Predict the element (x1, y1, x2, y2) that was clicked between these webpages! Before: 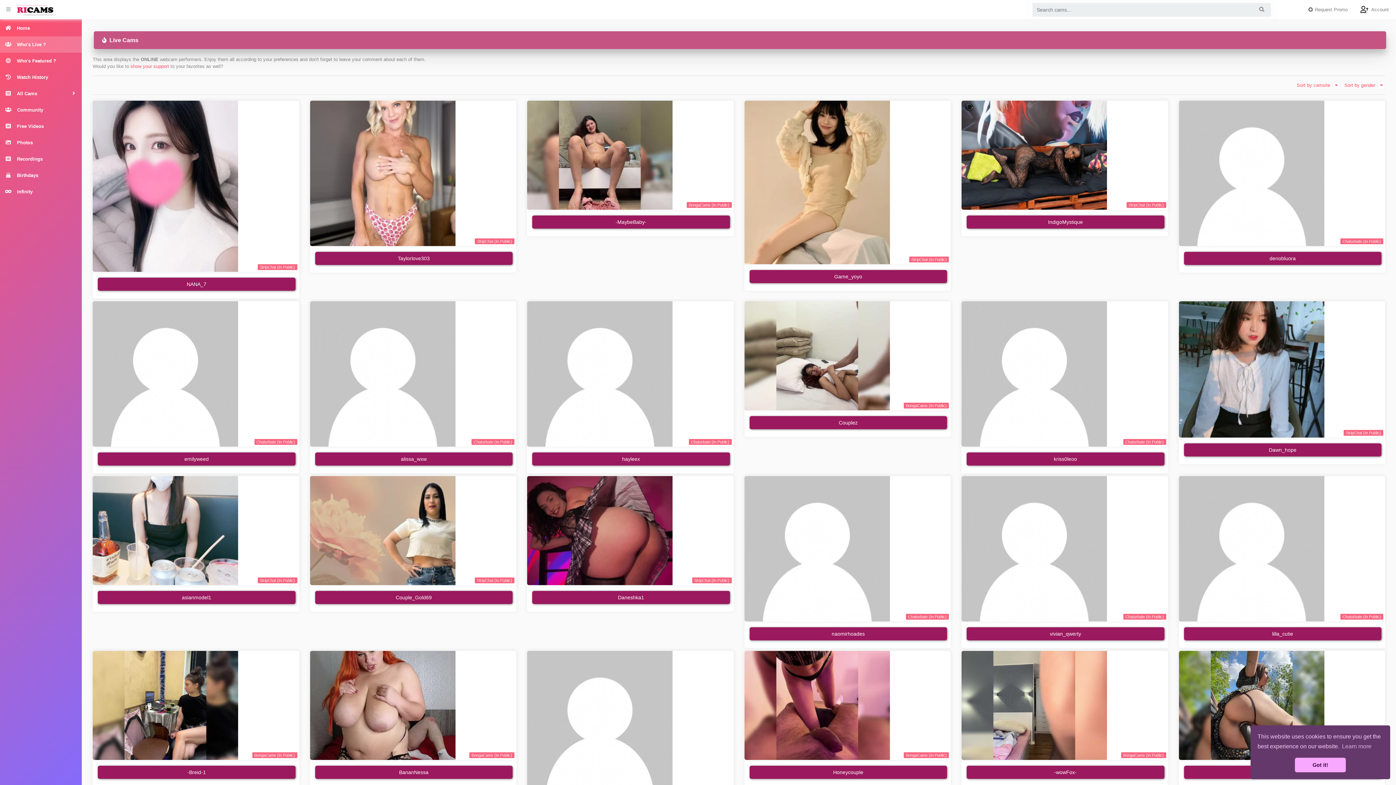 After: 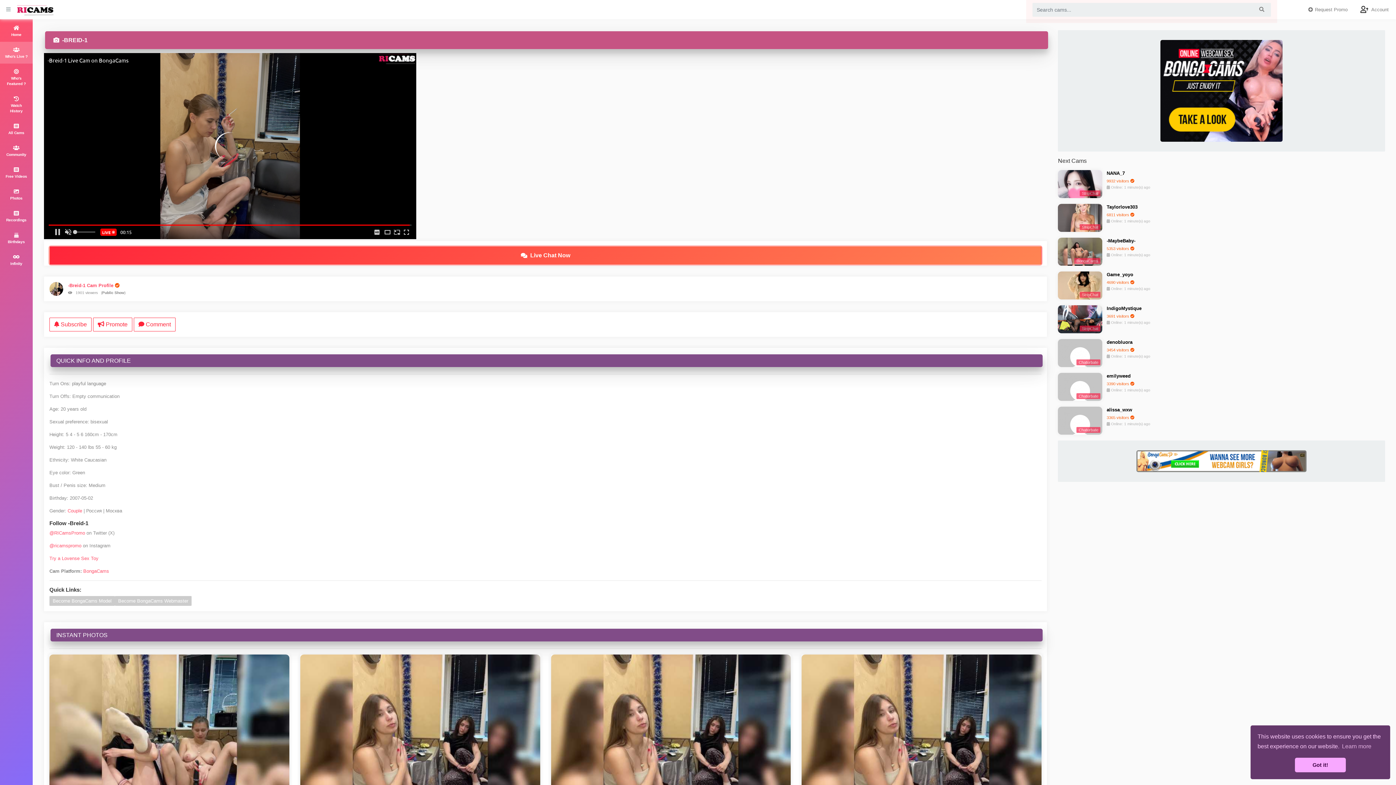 Action: label: -Breid-1 bbox: (97, 222, 295, 235)